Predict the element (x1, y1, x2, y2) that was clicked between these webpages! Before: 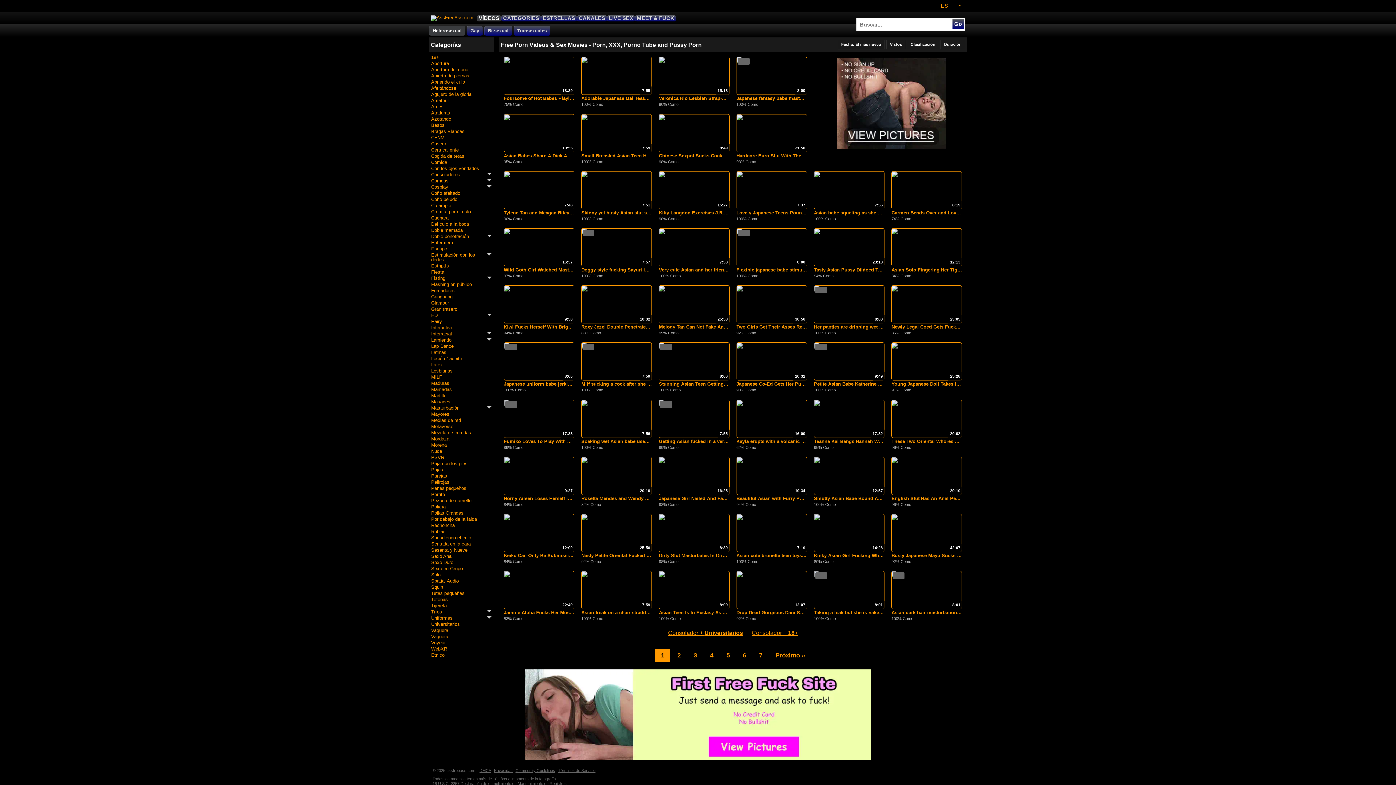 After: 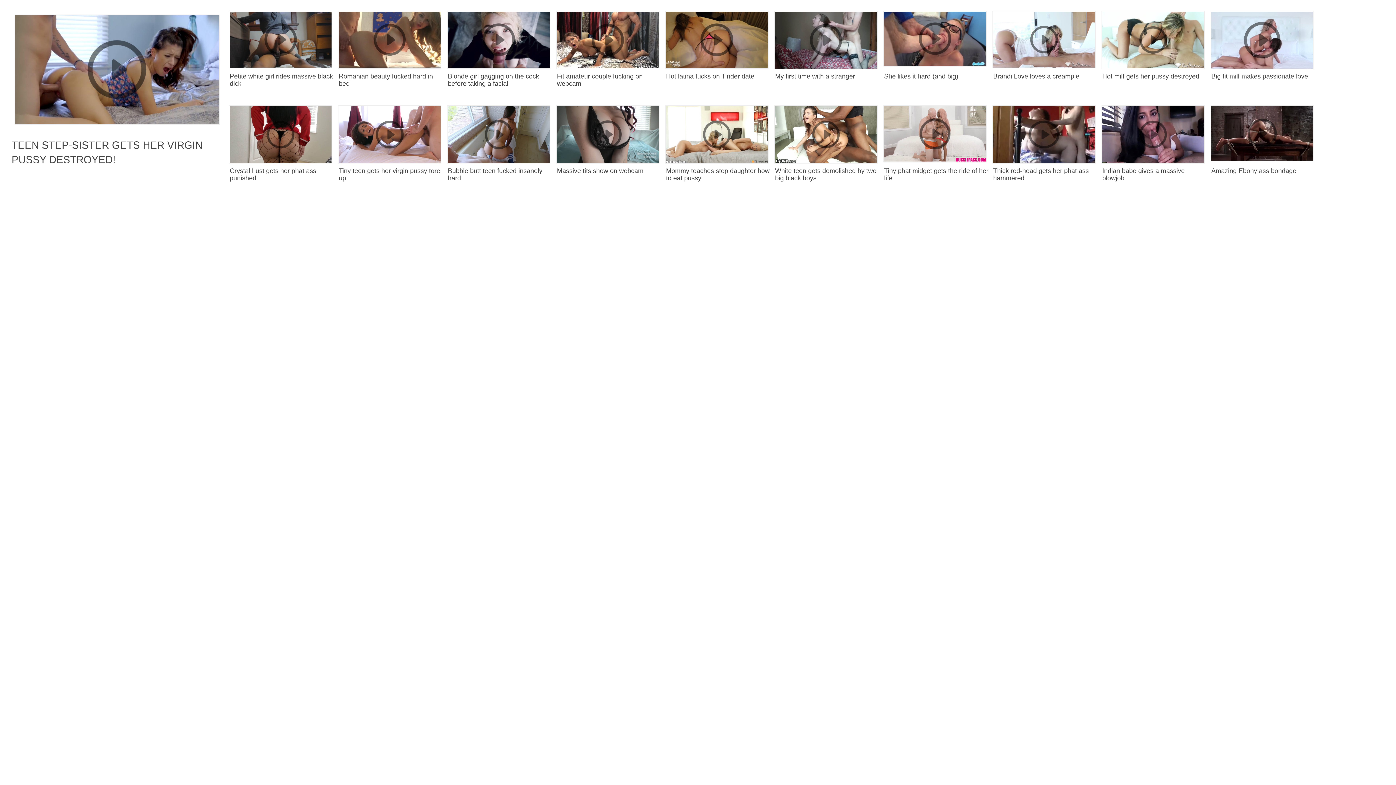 Action: label: Very cute Asian and her friend lesbo fuck bbox: (659, 266, 729, 273)